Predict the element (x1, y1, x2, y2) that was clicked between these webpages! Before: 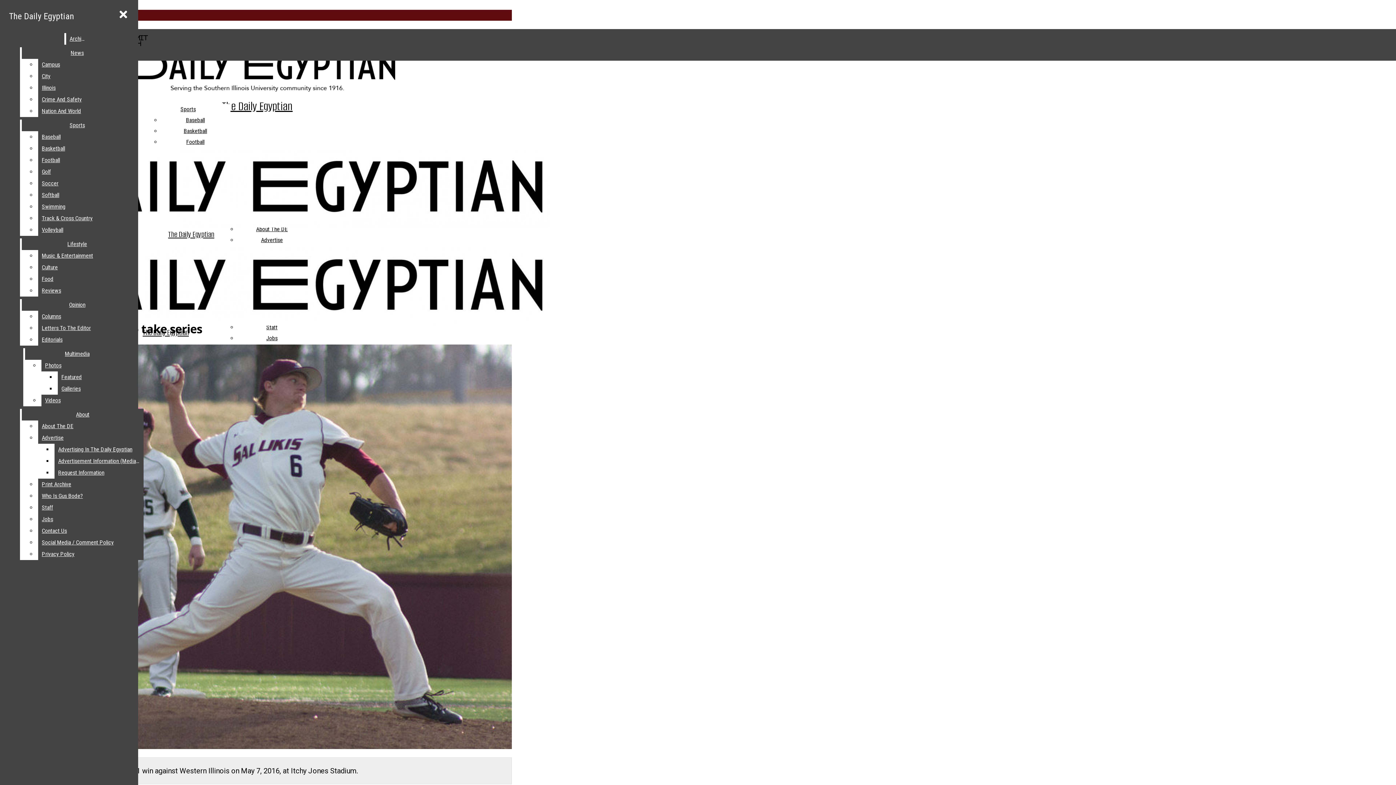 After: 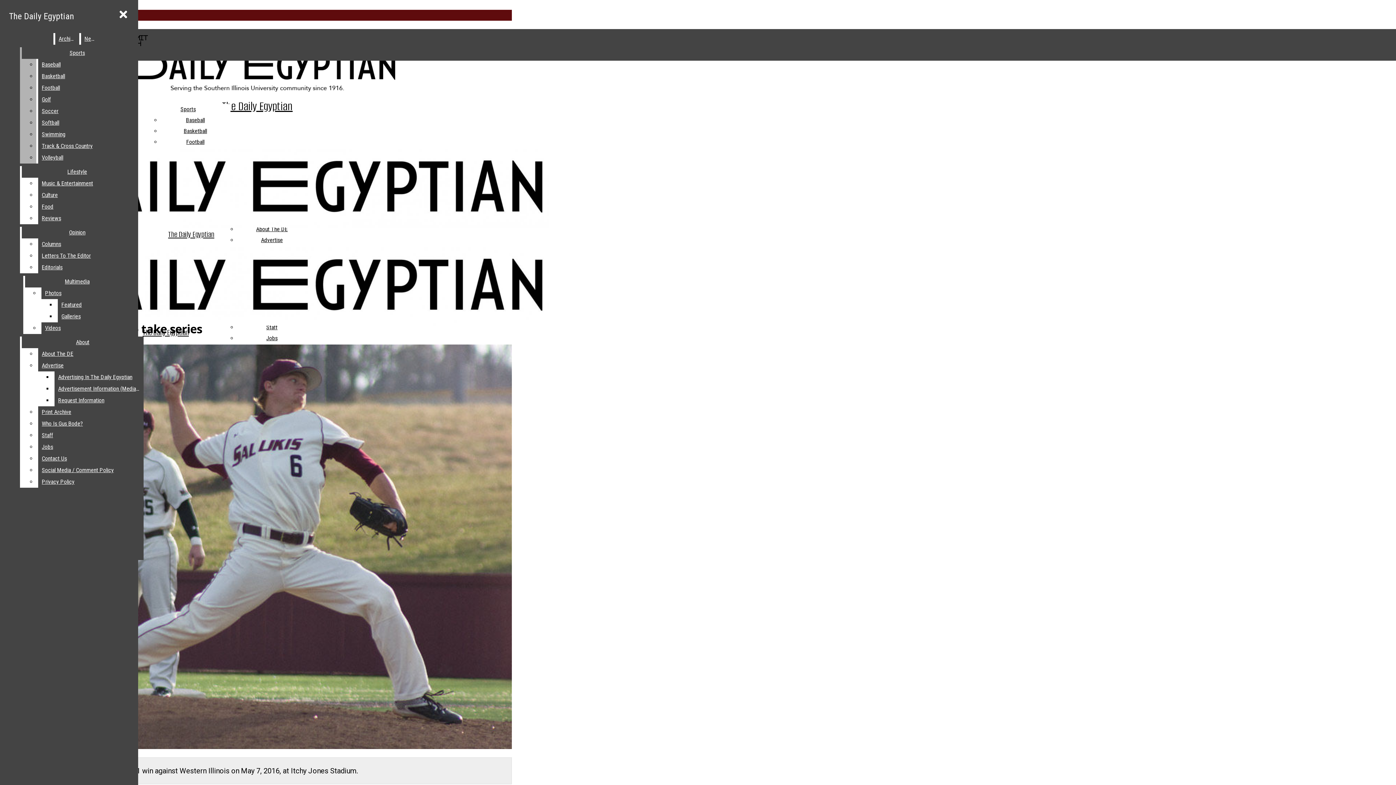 Action: label: Campus bbox: (38, 58, 132, 70)